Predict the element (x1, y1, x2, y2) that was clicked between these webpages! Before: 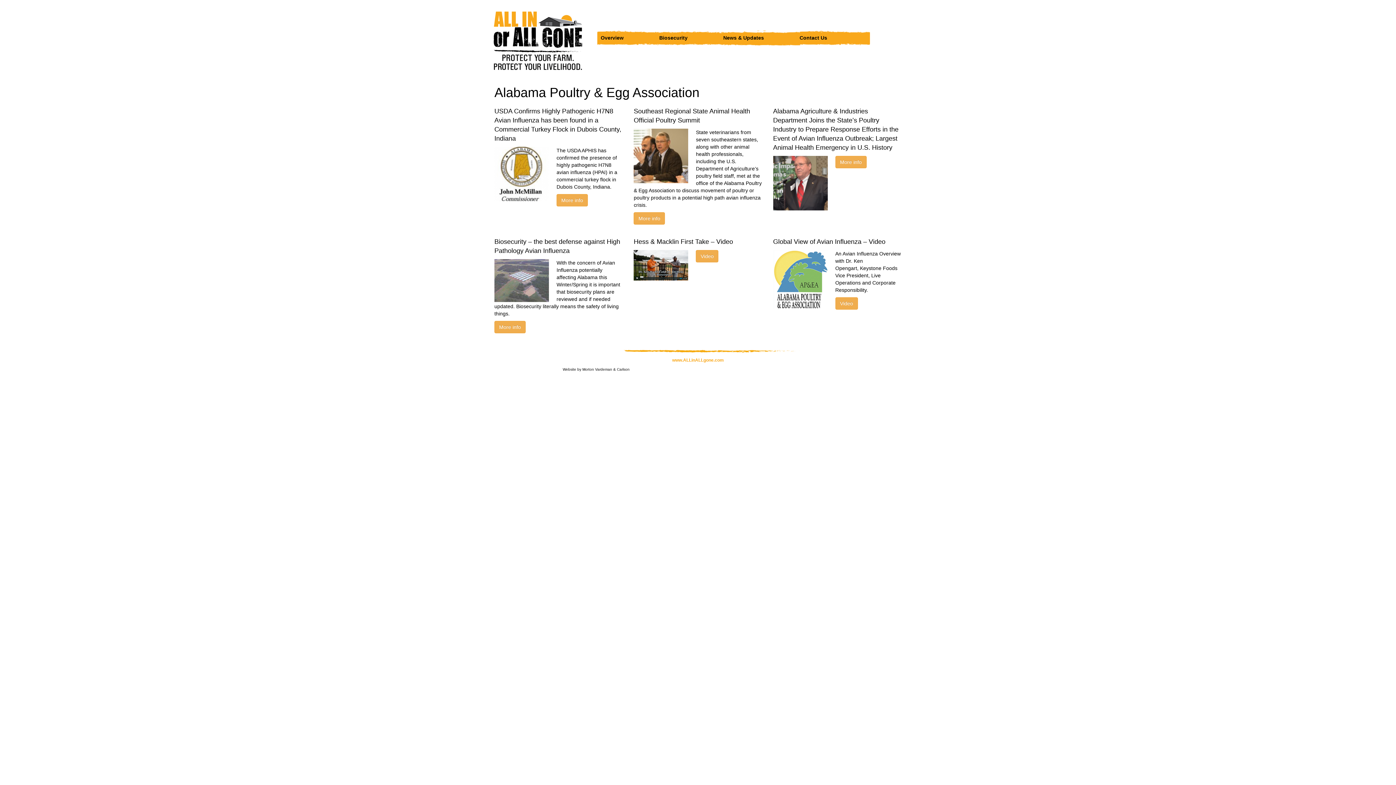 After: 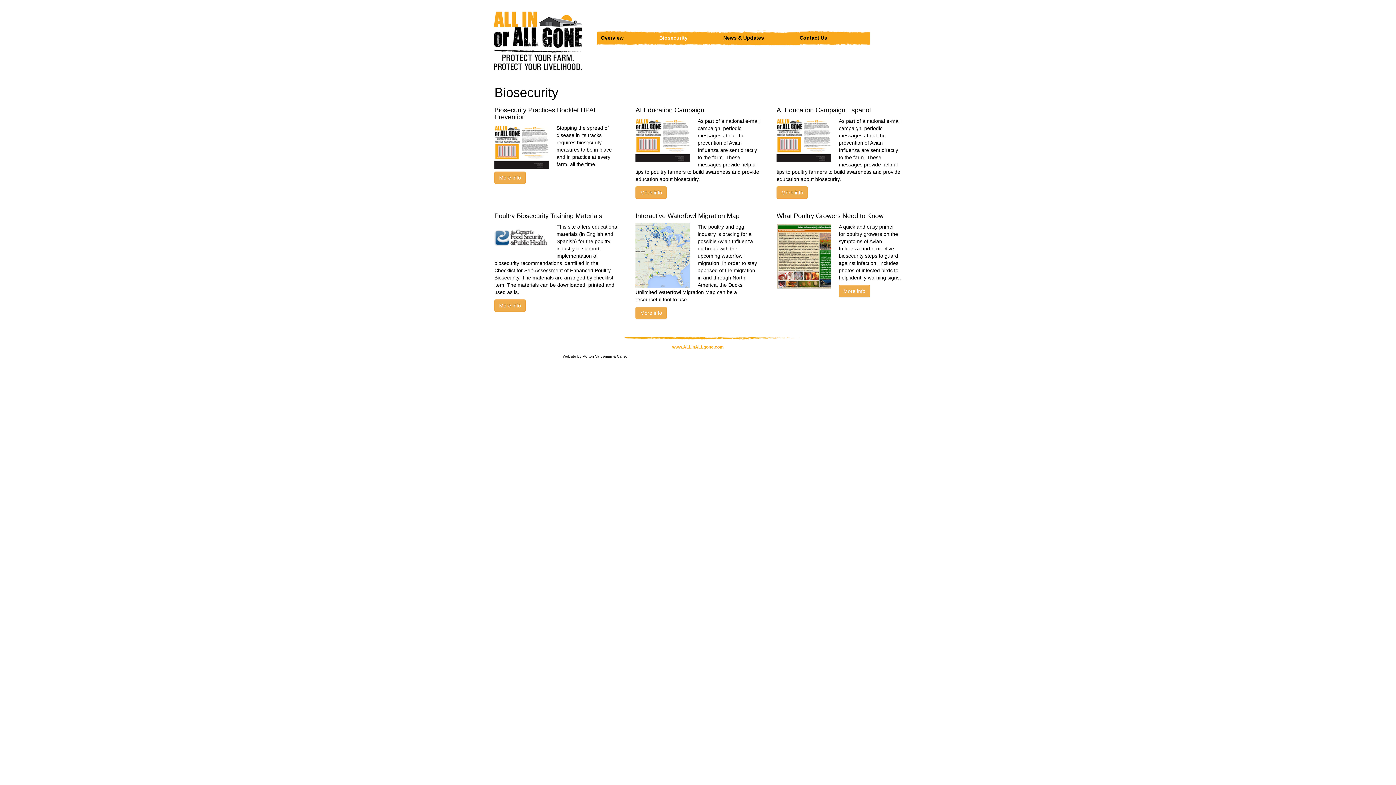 Action: label: Biosecurity bbox: (659, 30, 687, 44)